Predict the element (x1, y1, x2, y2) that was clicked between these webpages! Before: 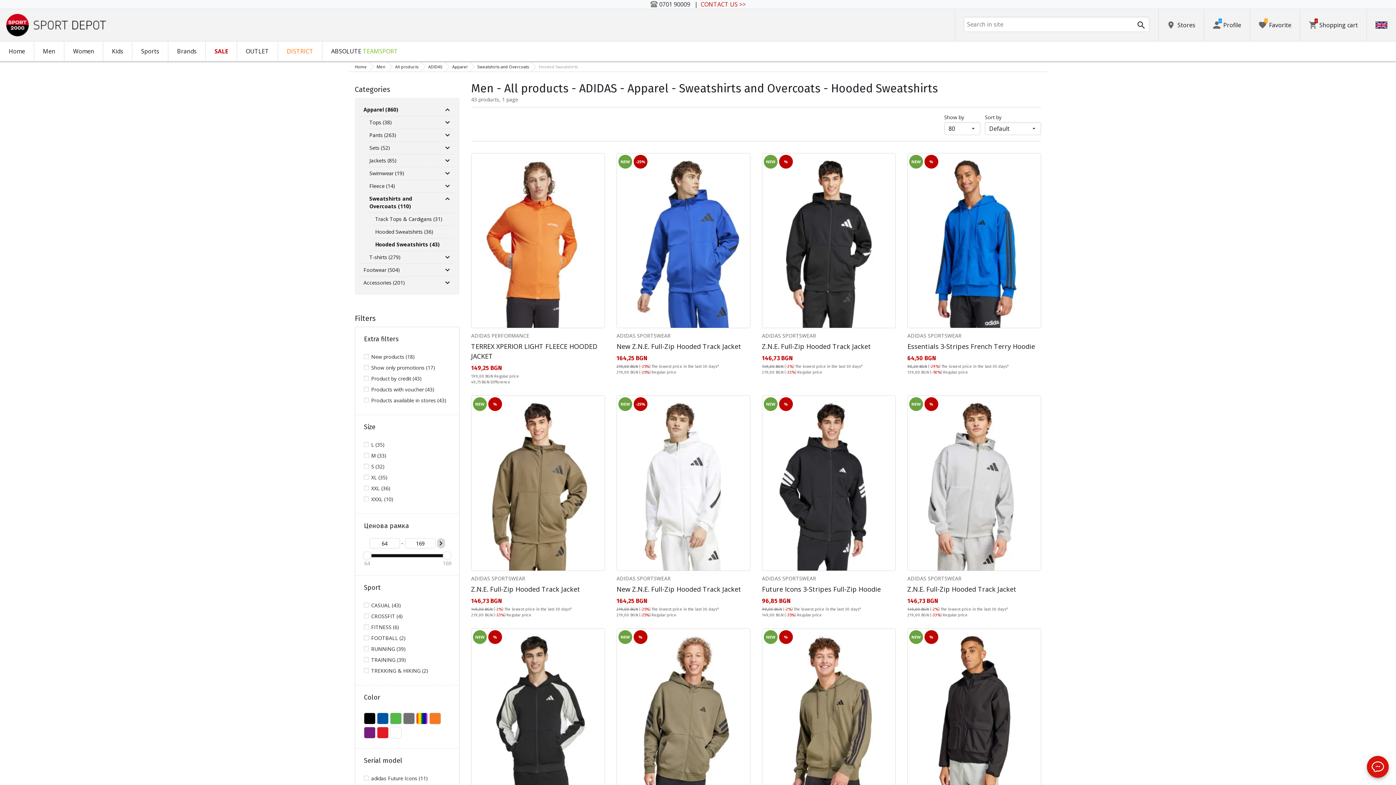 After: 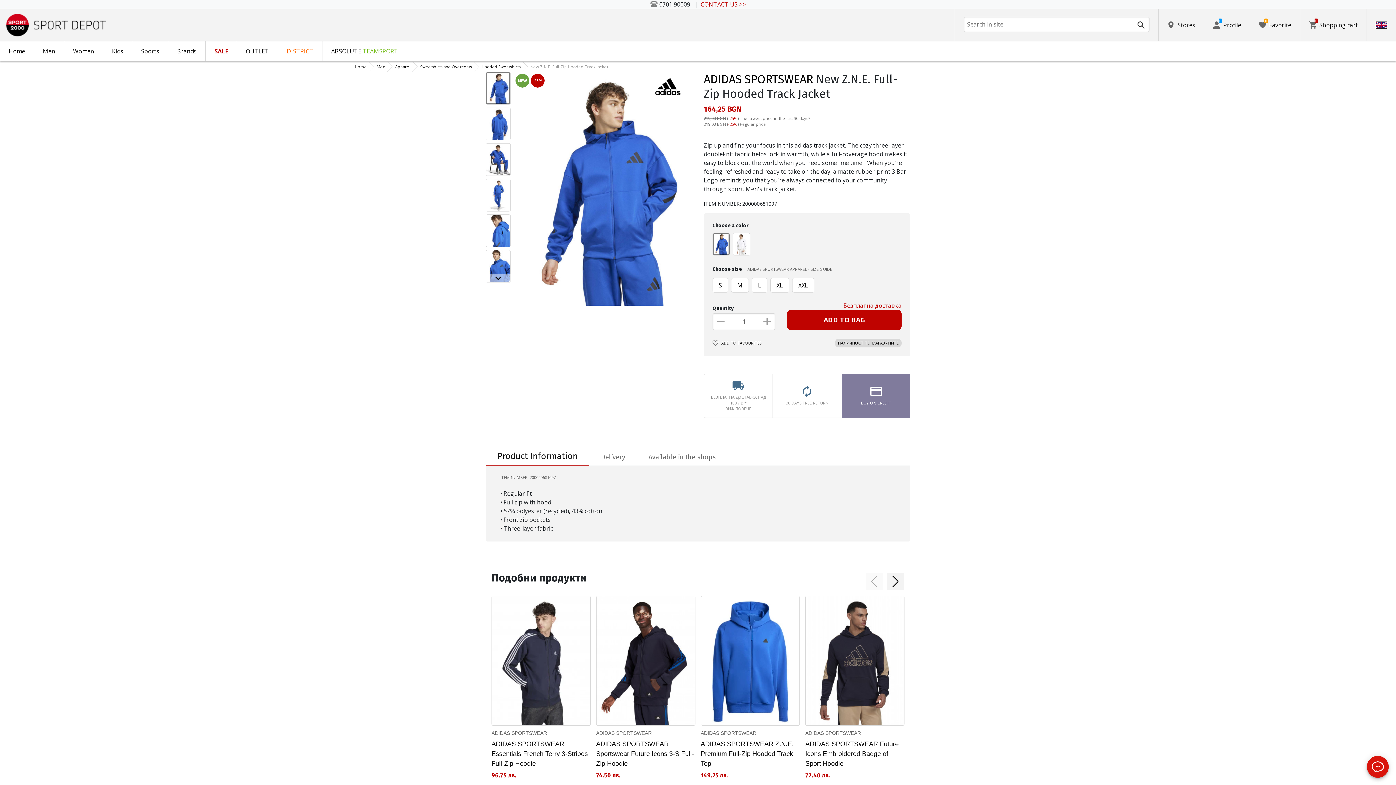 Action: bbox: (616, 340, 750, 351) label: New Z.N.E. Full-Zip Hooded Track Jacket